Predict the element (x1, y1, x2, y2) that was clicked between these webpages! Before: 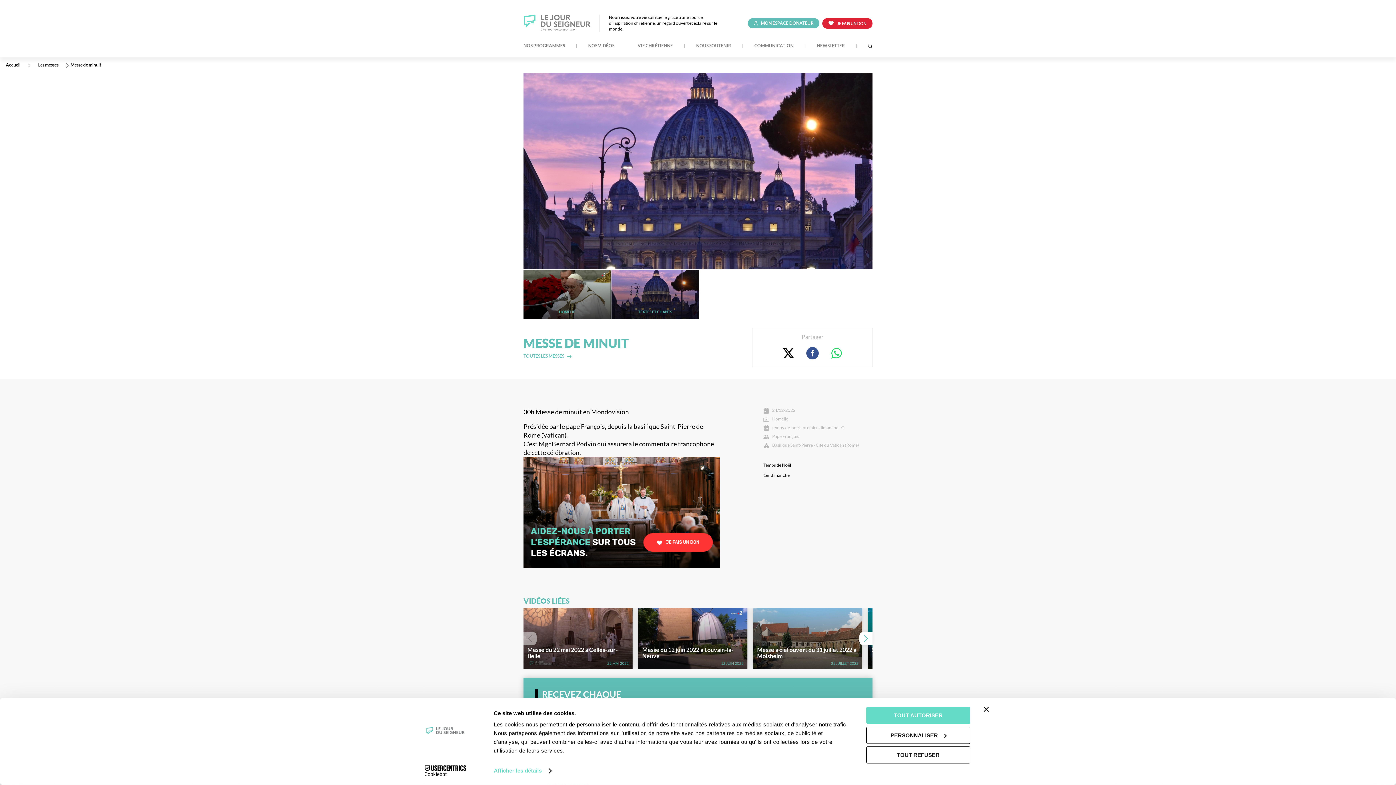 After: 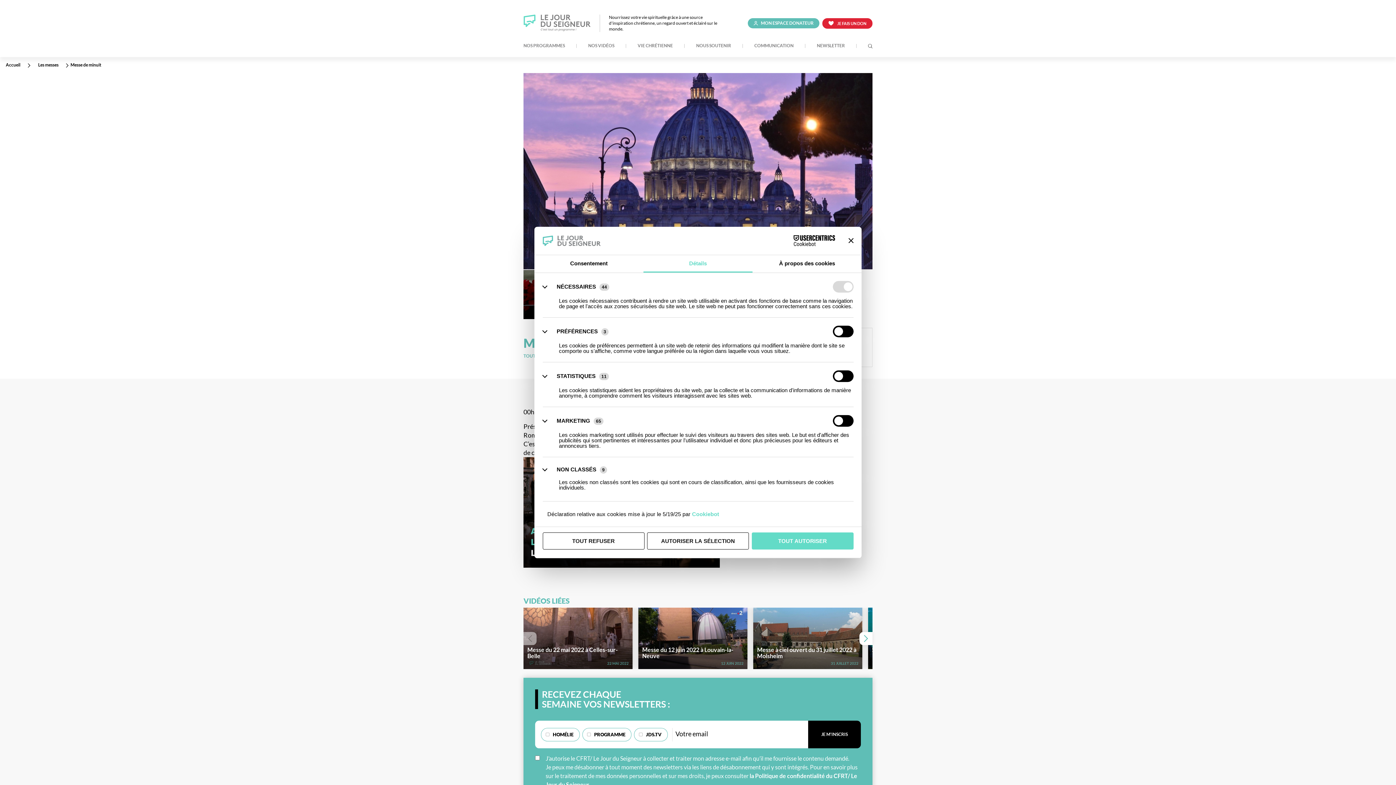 Action: bbox: (493, 765, 551, 776) label: Afficher les détails